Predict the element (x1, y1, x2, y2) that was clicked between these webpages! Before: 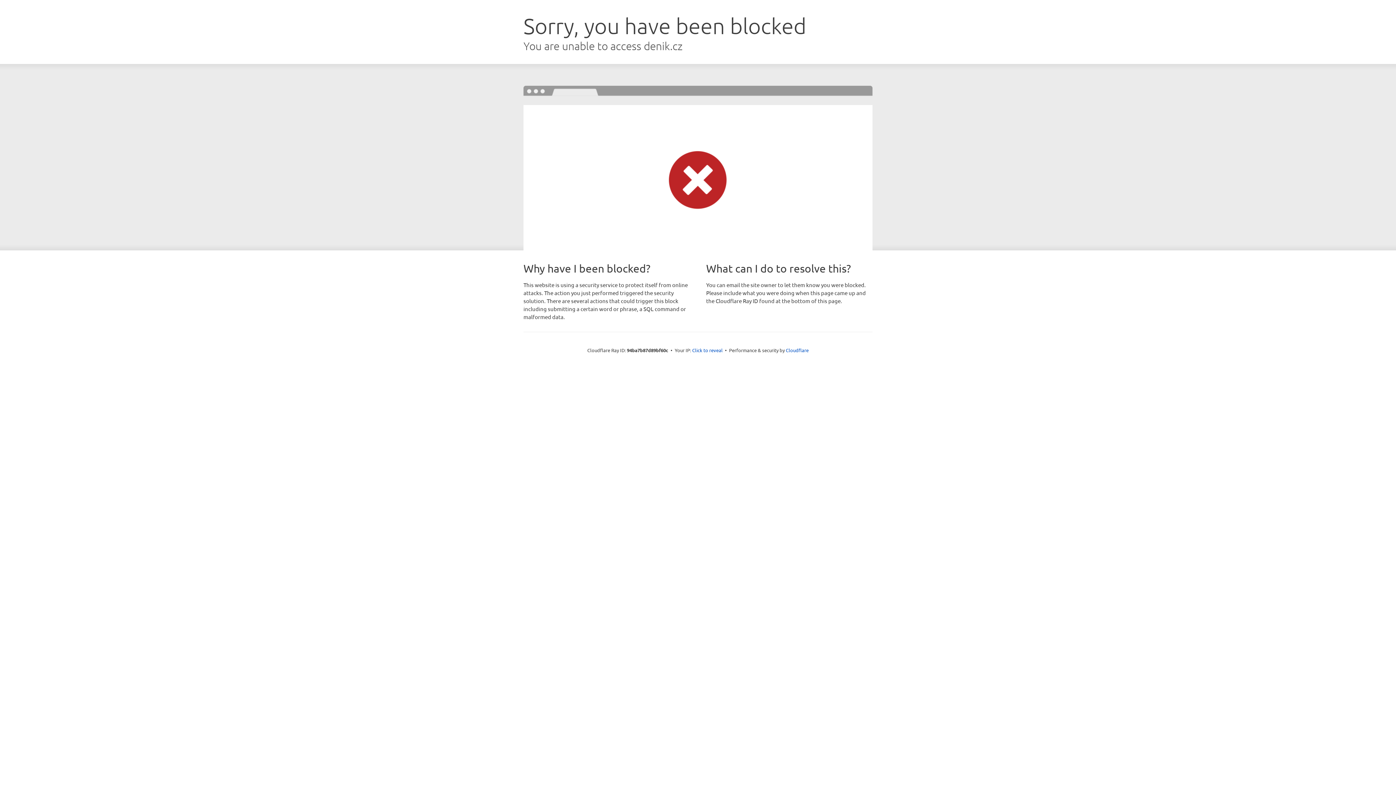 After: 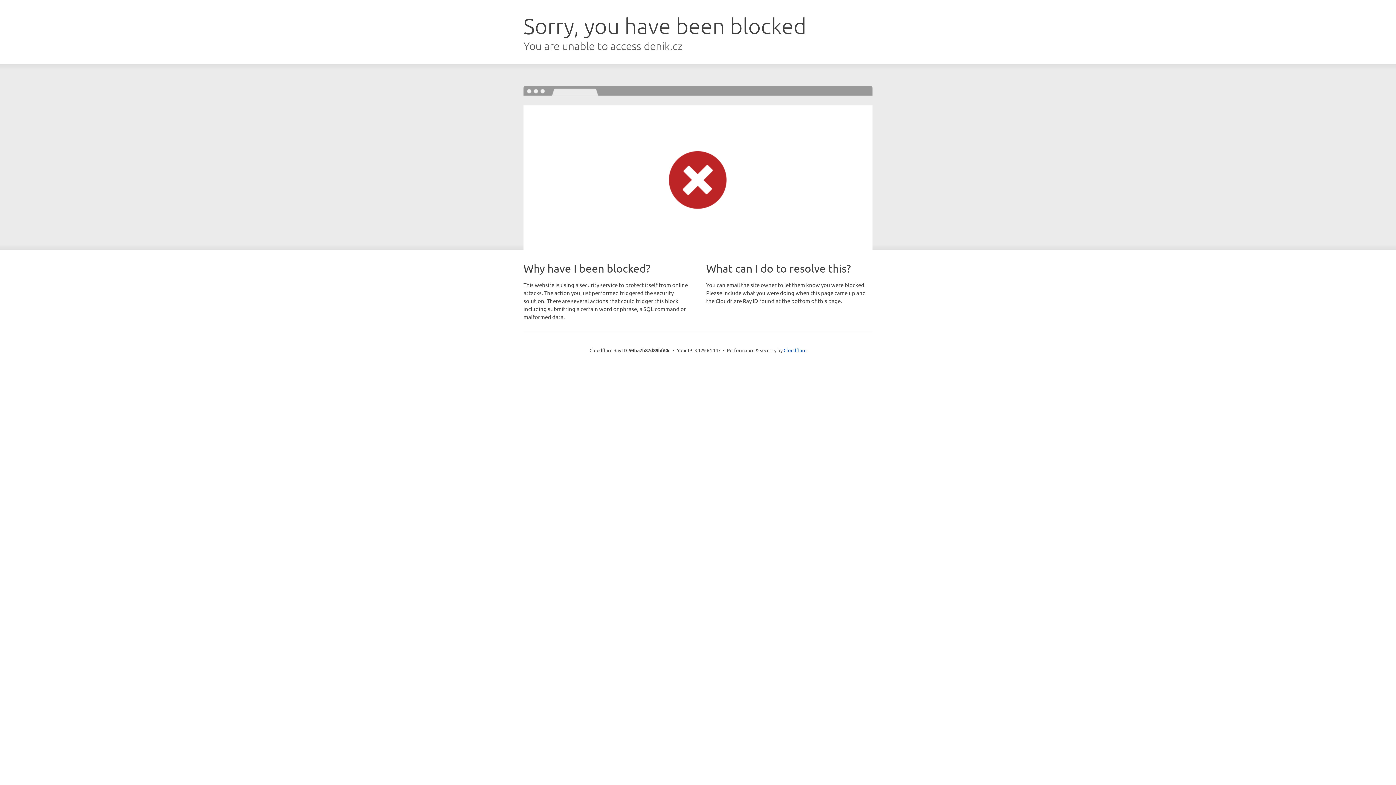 Action: label: Click to reveal bbox: (692, 346, 722, 353)